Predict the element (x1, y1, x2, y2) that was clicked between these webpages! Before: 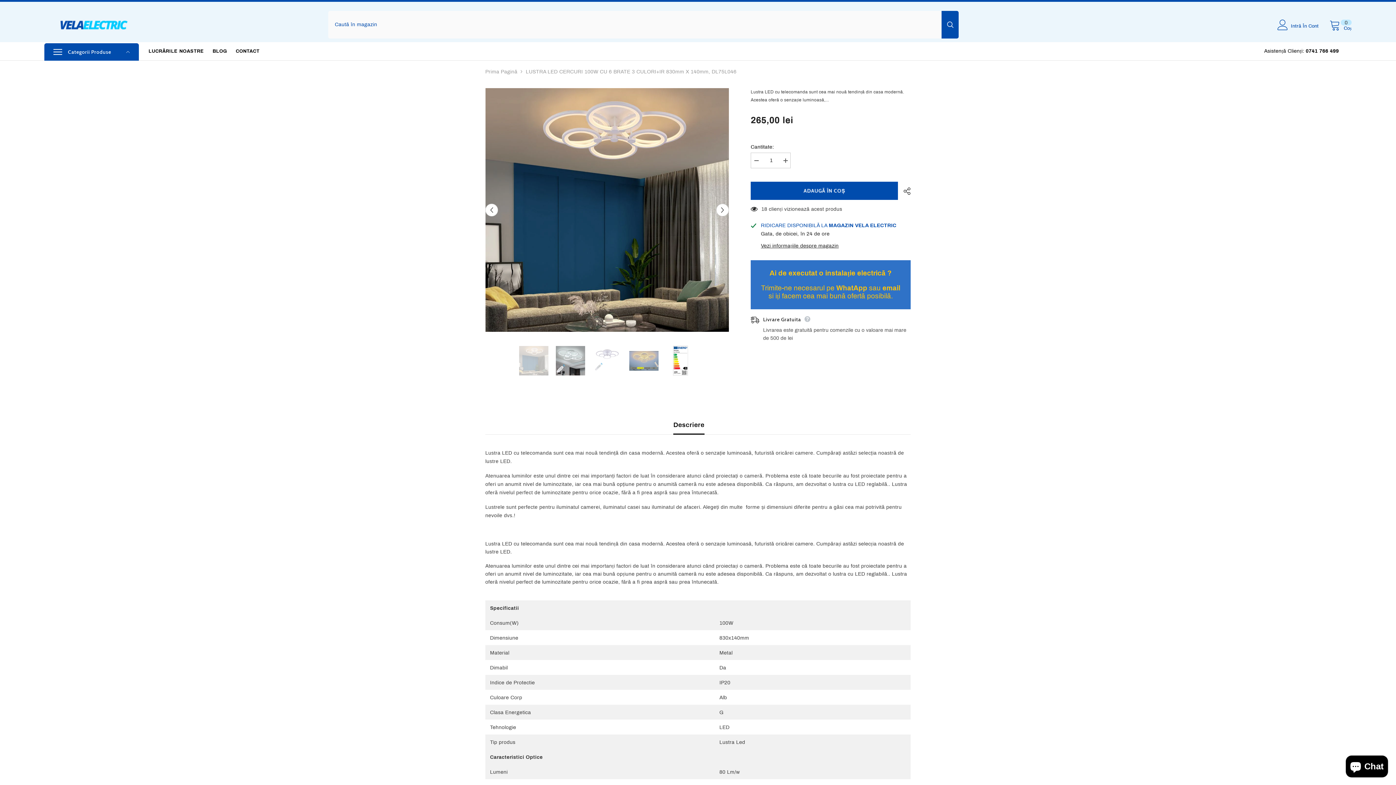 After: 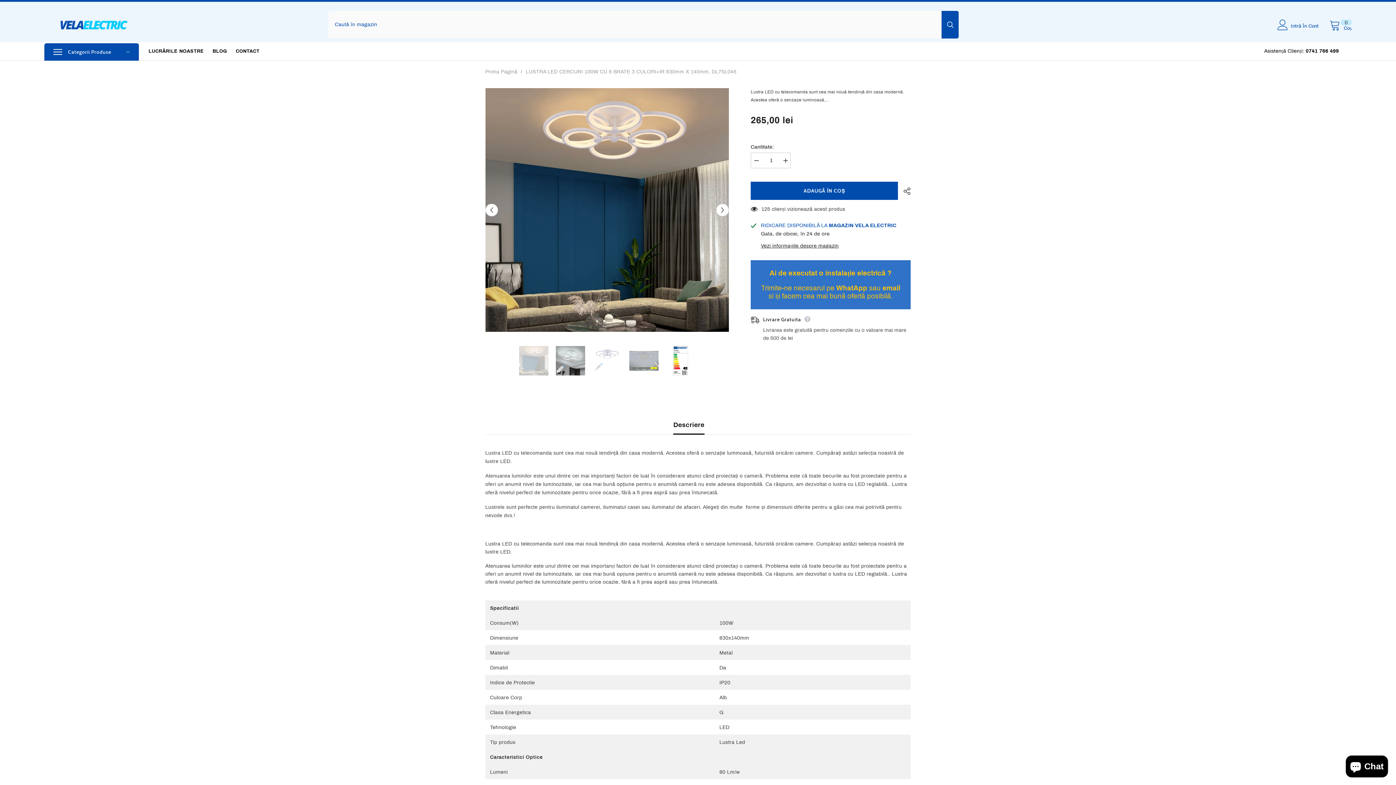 Action: label: Căutare bbox: (941, 10, 959, 38)